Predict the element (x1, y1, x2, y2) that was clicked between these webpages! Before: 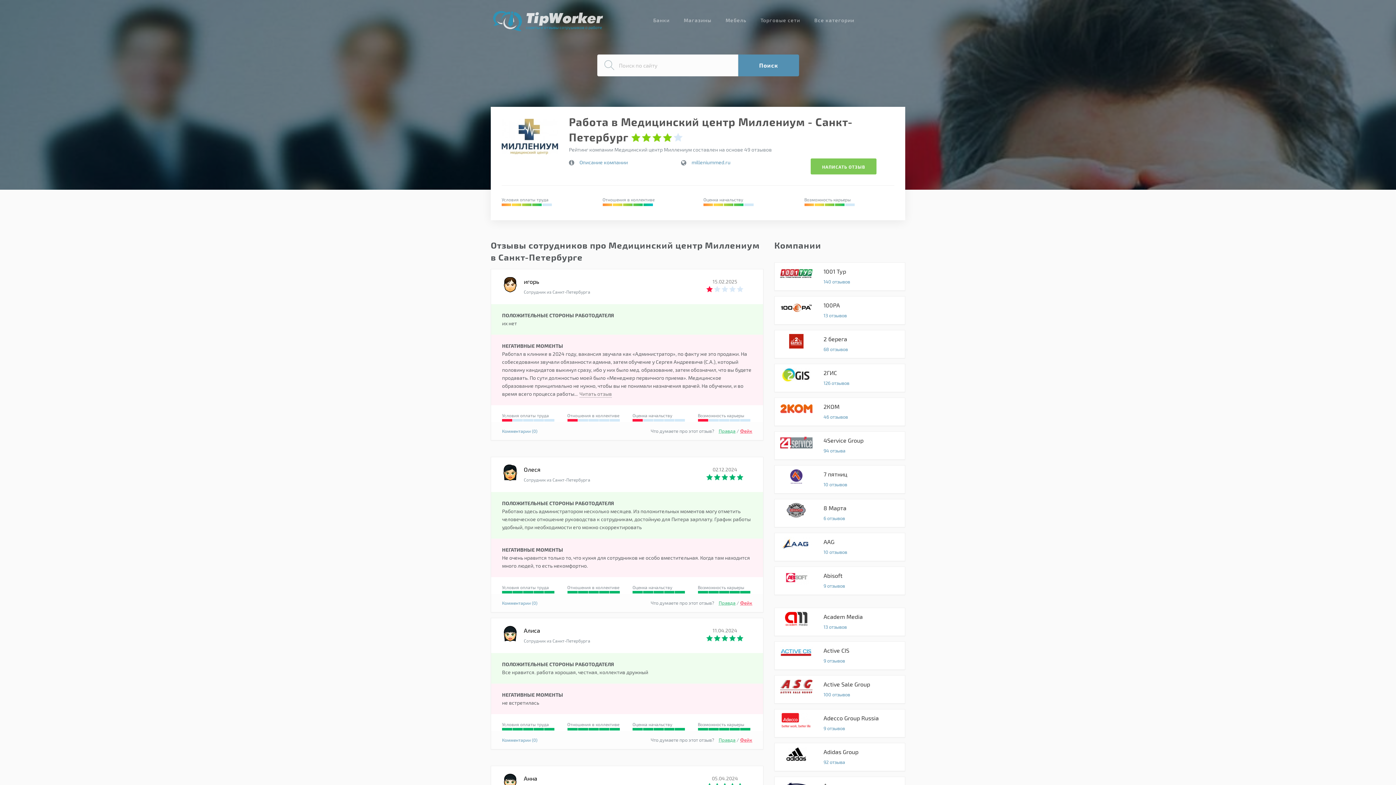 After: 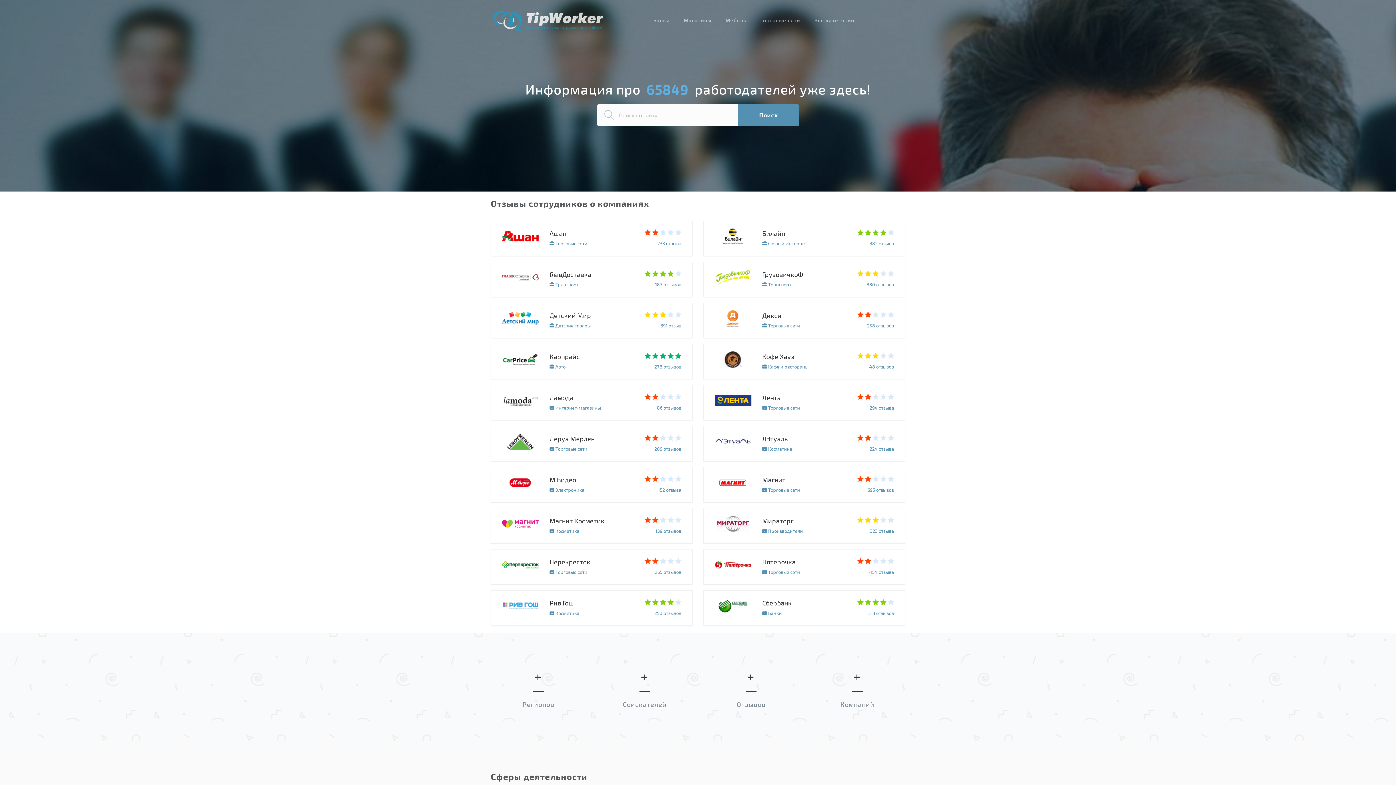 Action: label: Советы и отзывы сотрудников о работе bbox: (490, 7, 605, 34)